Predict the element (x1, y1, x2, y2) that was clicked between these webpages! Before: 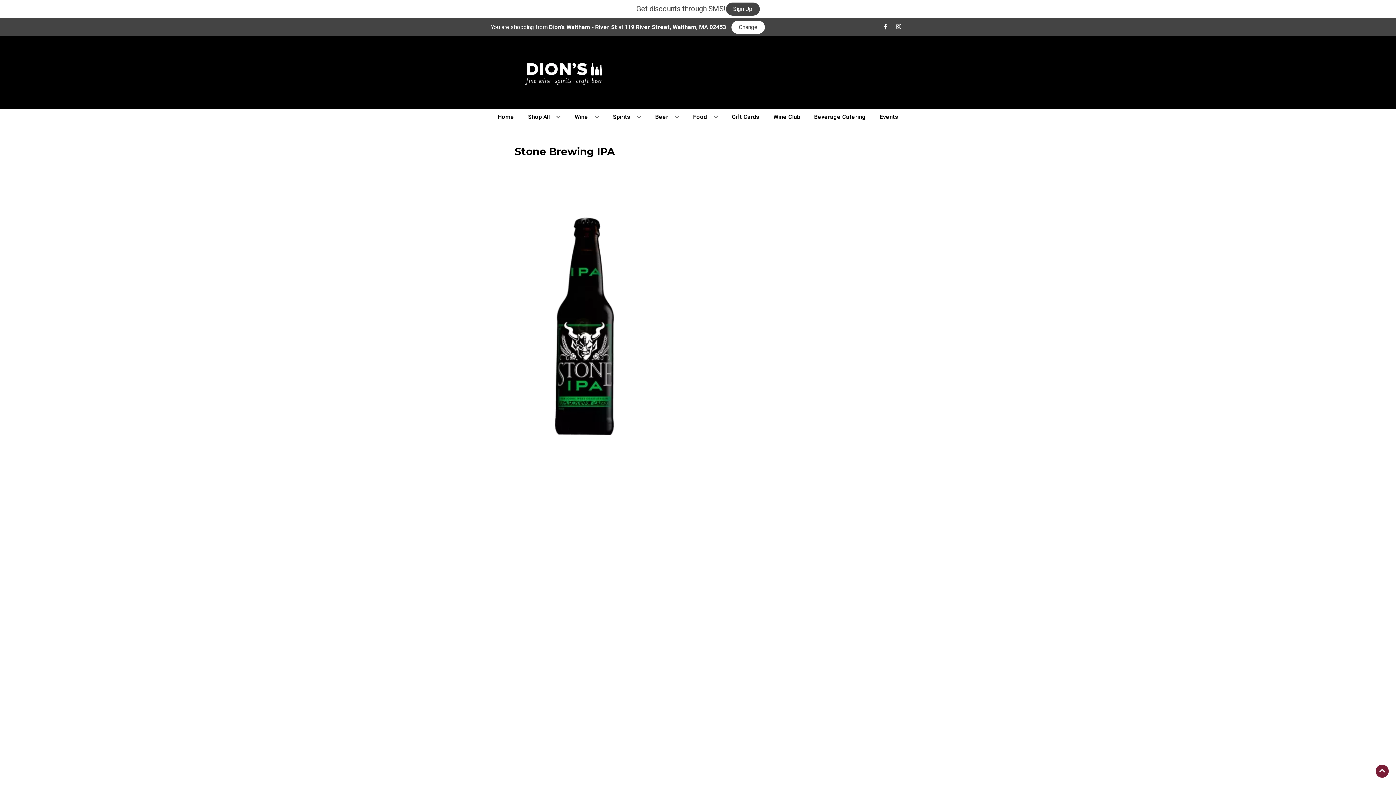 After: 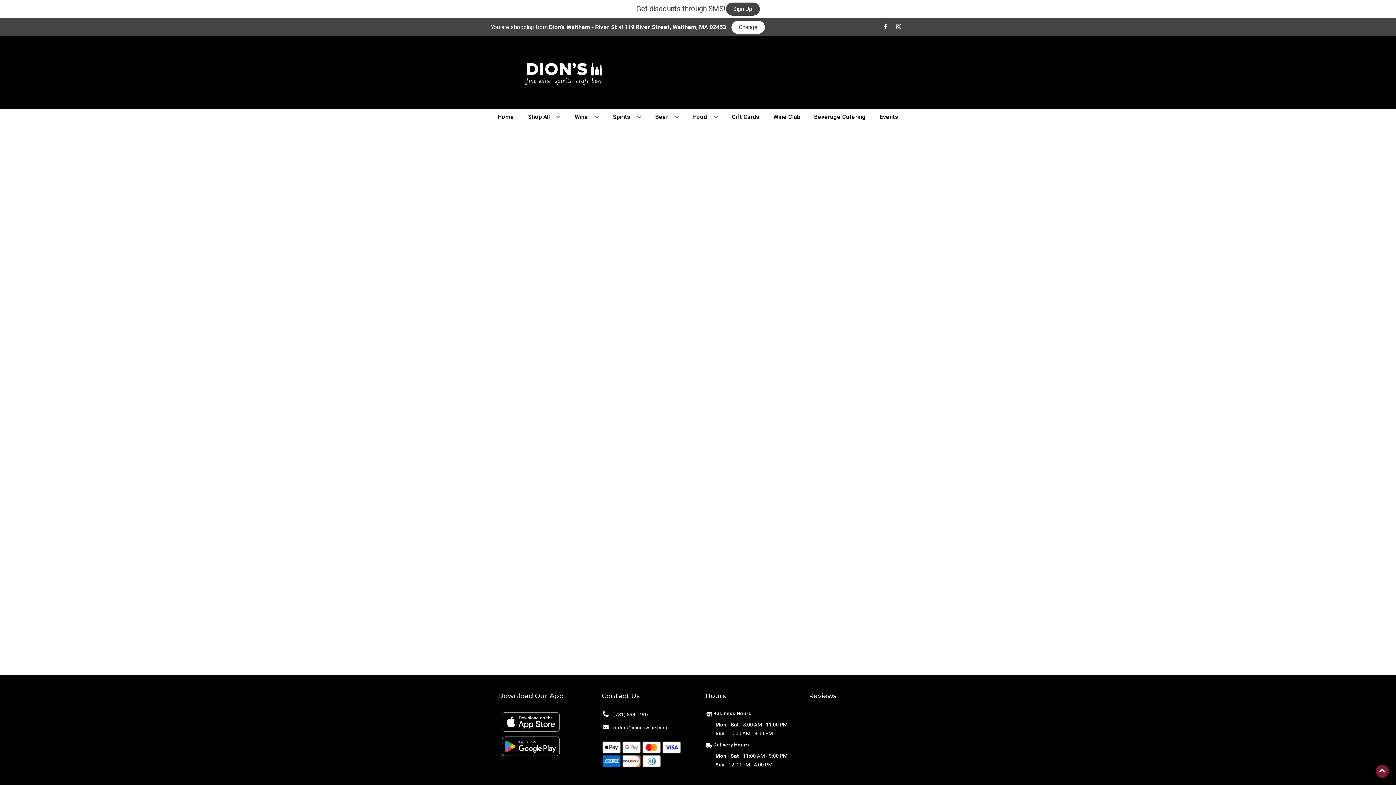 Action: label: Beverage Catering bbox: (811, 109, 868, 125)